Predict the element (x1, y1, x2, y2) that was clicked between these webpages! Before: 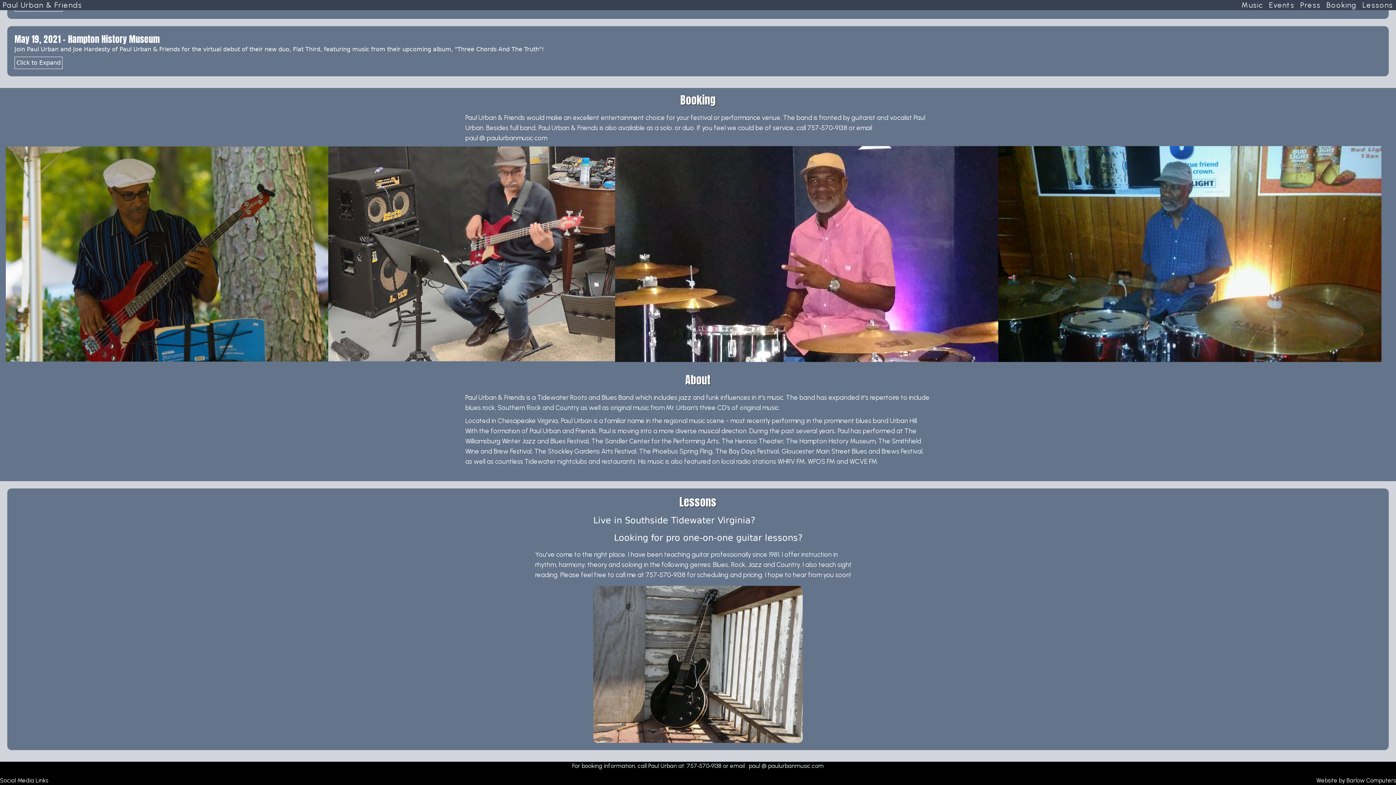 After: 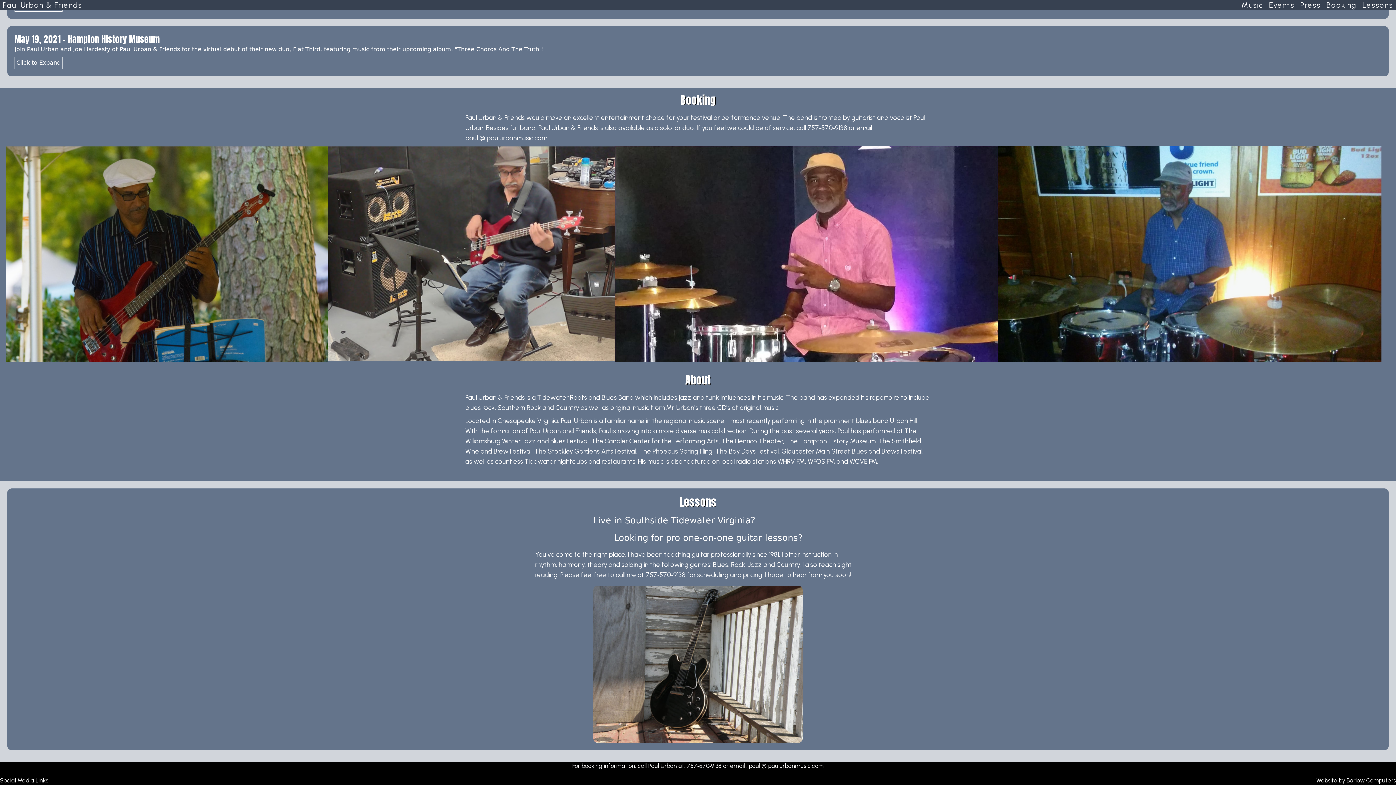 Action: label: 757‑570‑9138 bbox: (807, 123, 847, 131)